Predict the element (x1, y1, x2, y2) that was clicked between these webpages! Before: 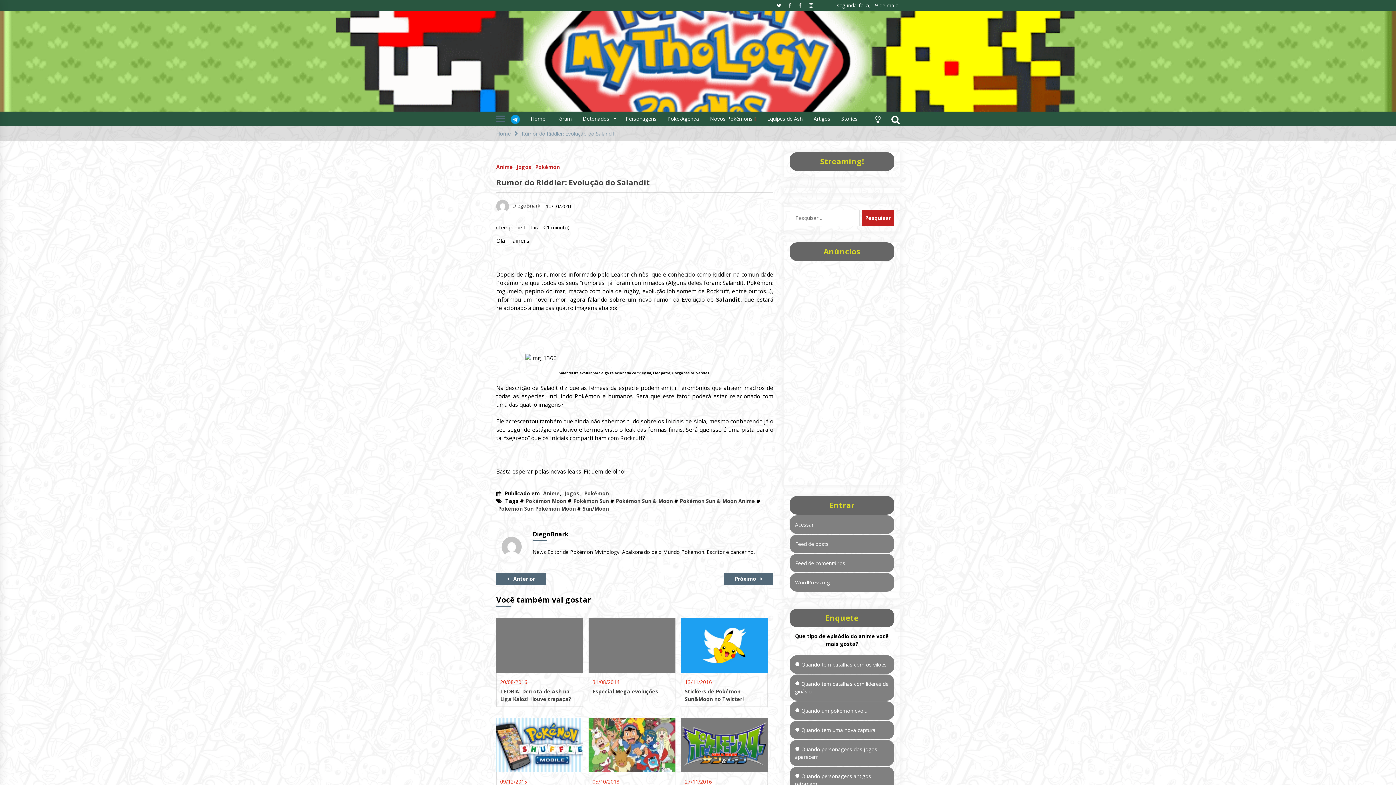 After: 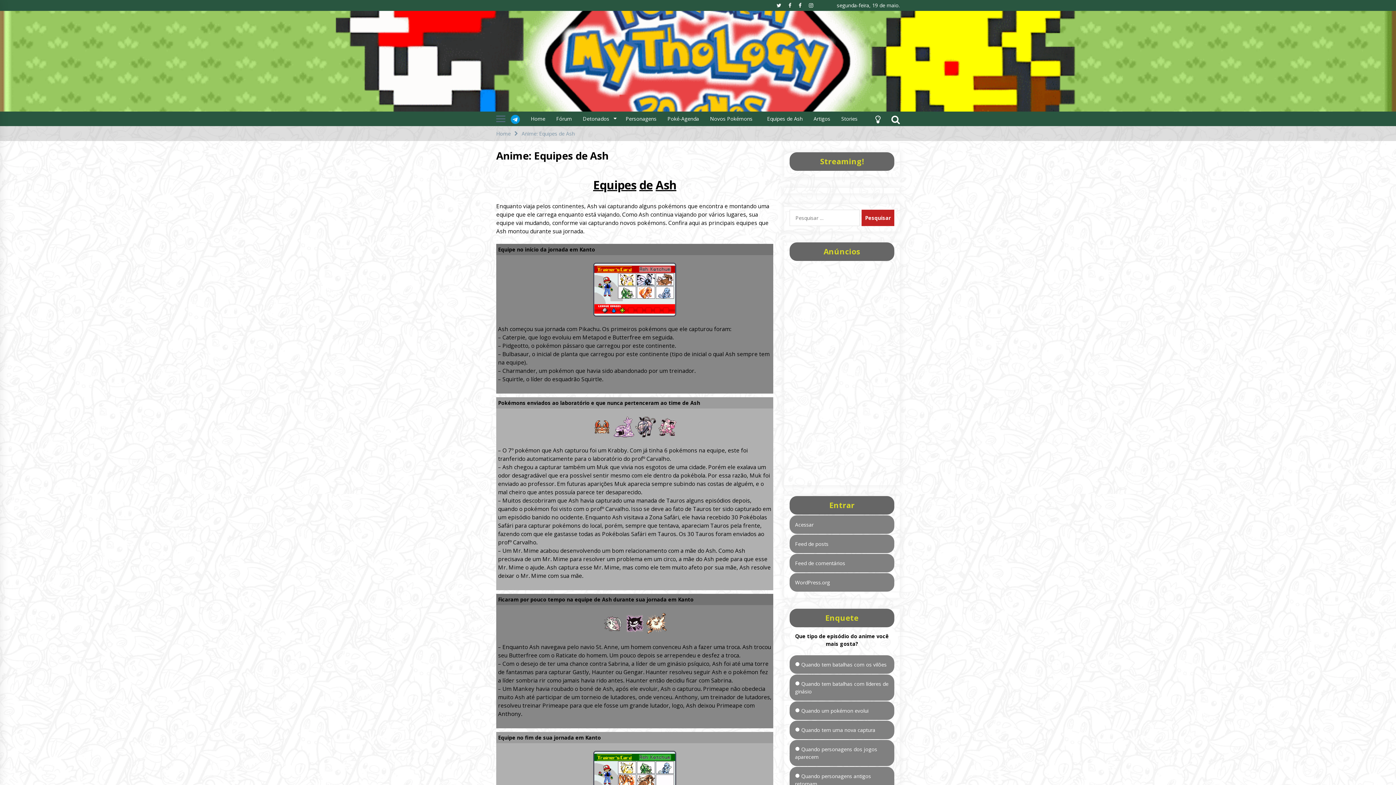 Action: bbox: (761, 111, 808, 126) label: Equipes de Ash